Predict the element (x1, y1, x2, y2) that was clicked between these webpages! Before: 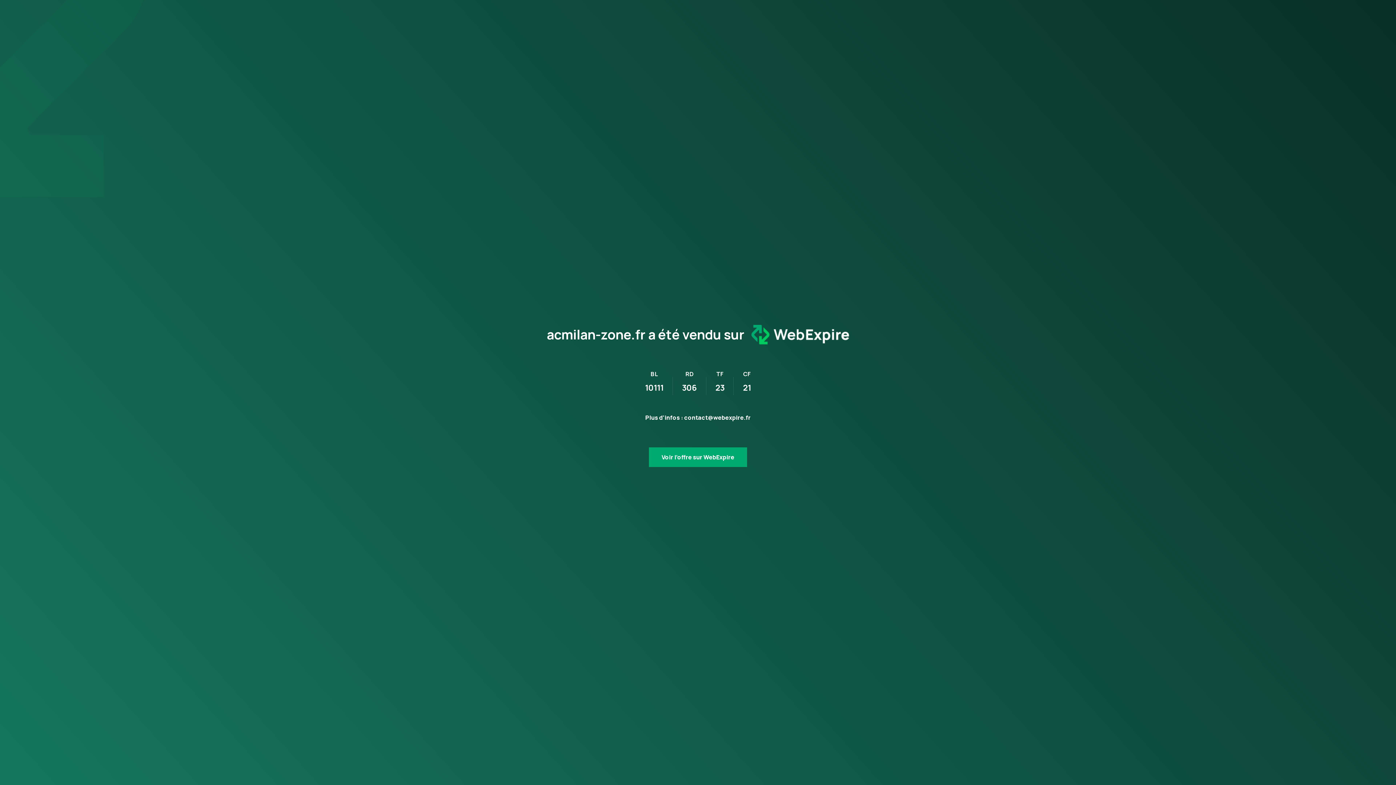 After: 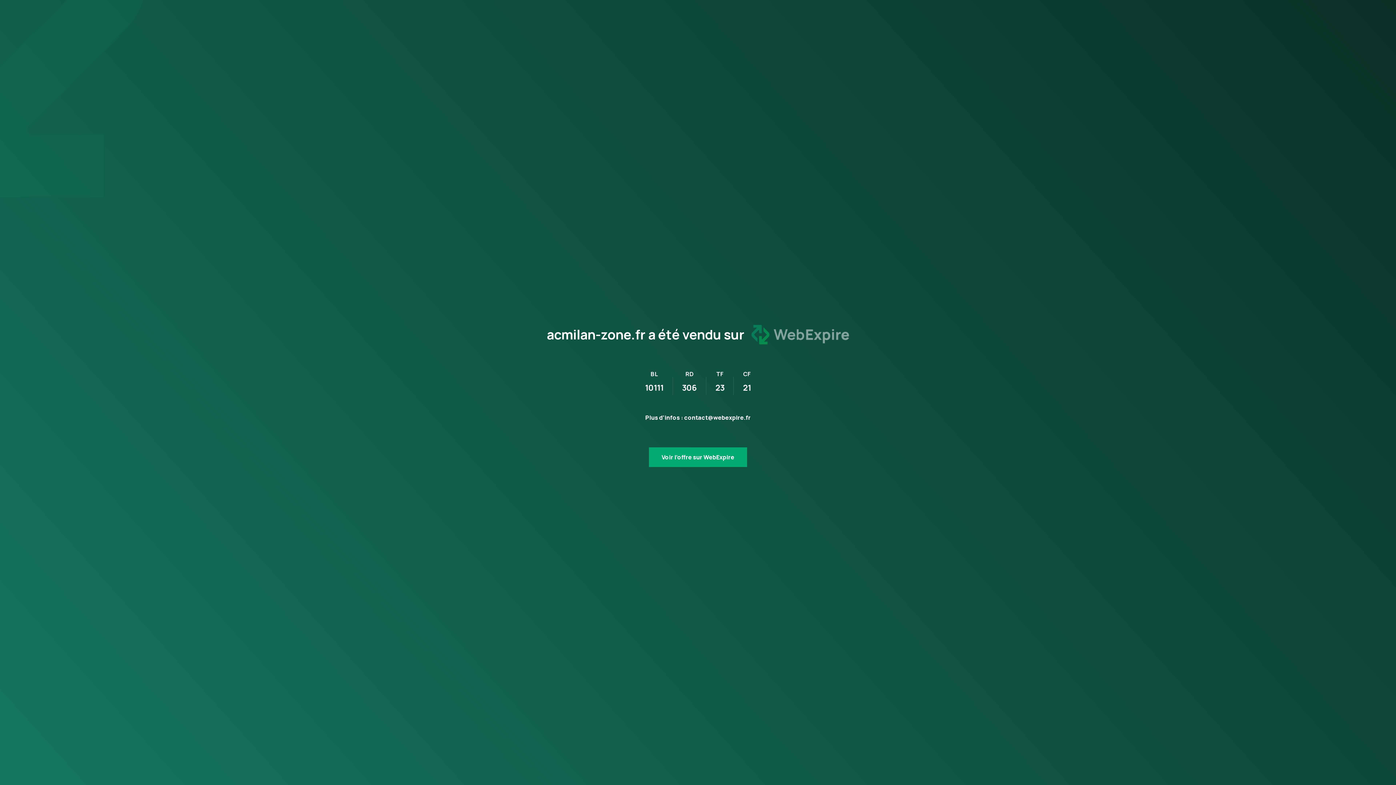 Action: bbox: (744, 318, 849, 351)